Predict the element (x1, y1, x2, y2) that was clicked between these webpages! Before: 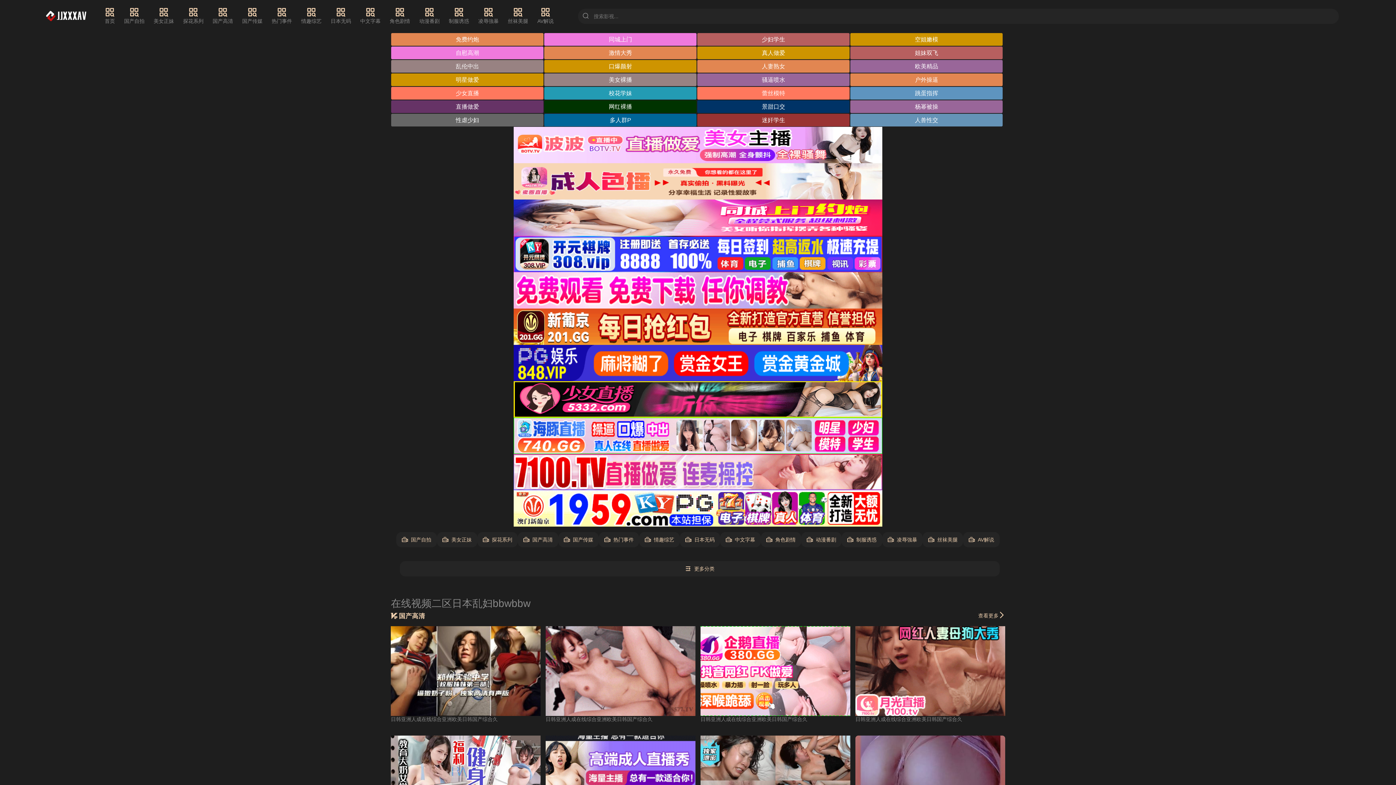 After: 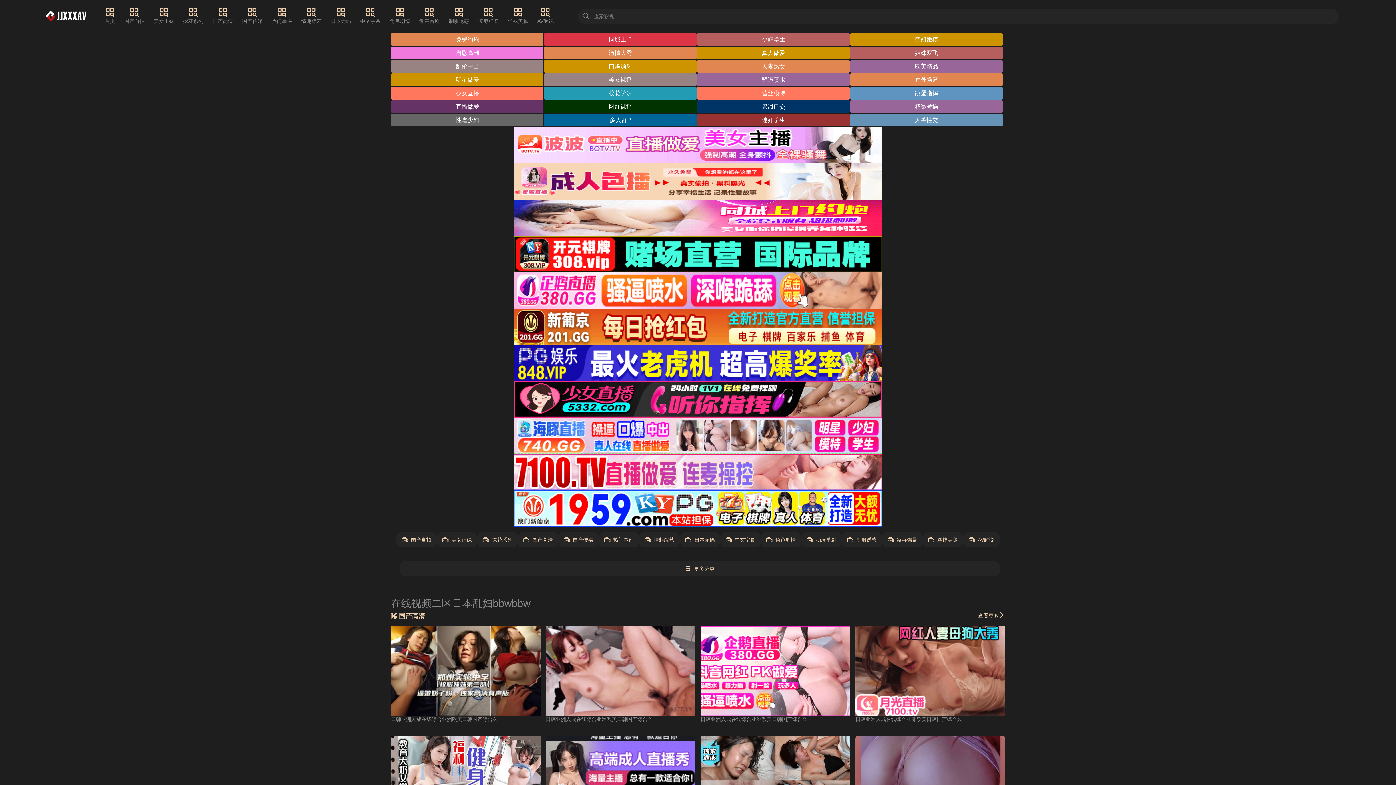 Action: bbox: (544, 33, 696, 45) label: 同城上门